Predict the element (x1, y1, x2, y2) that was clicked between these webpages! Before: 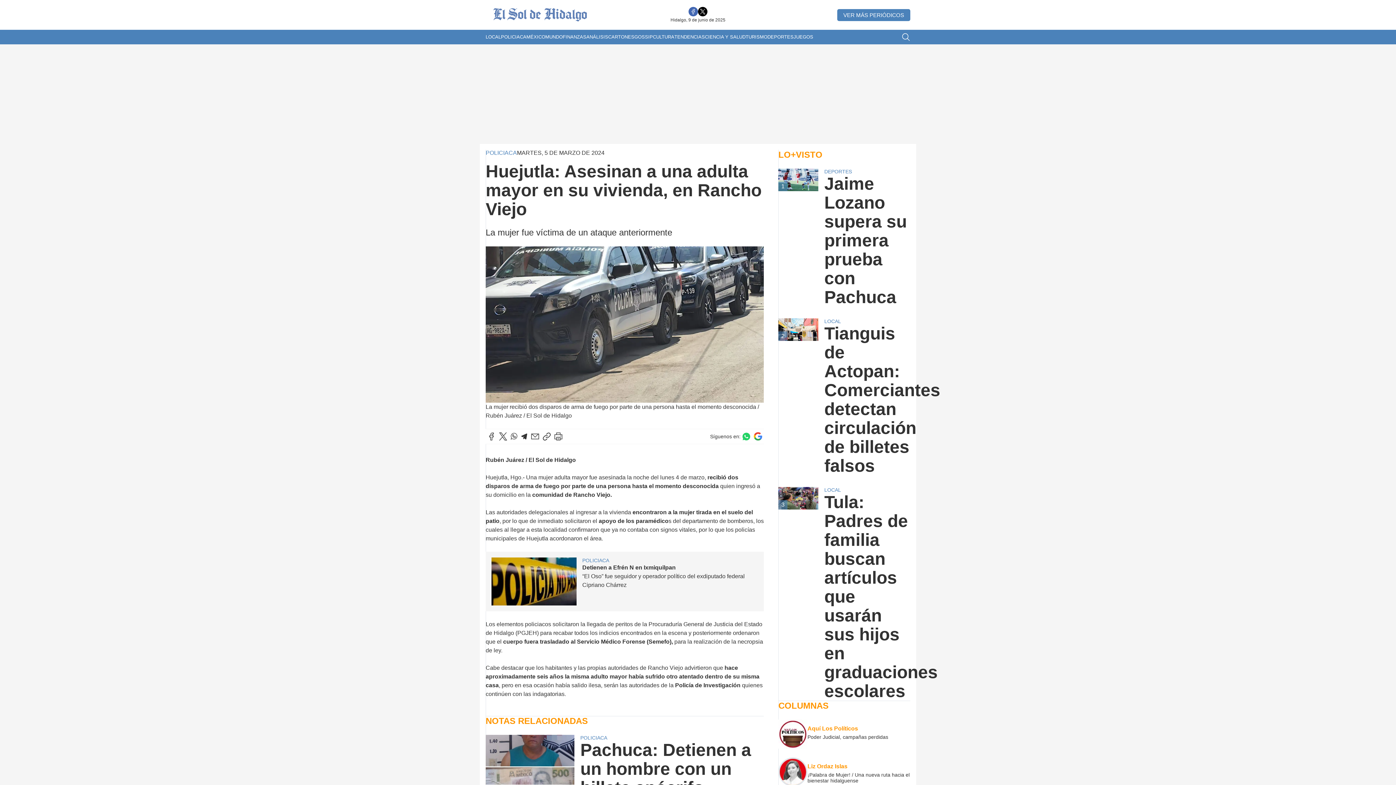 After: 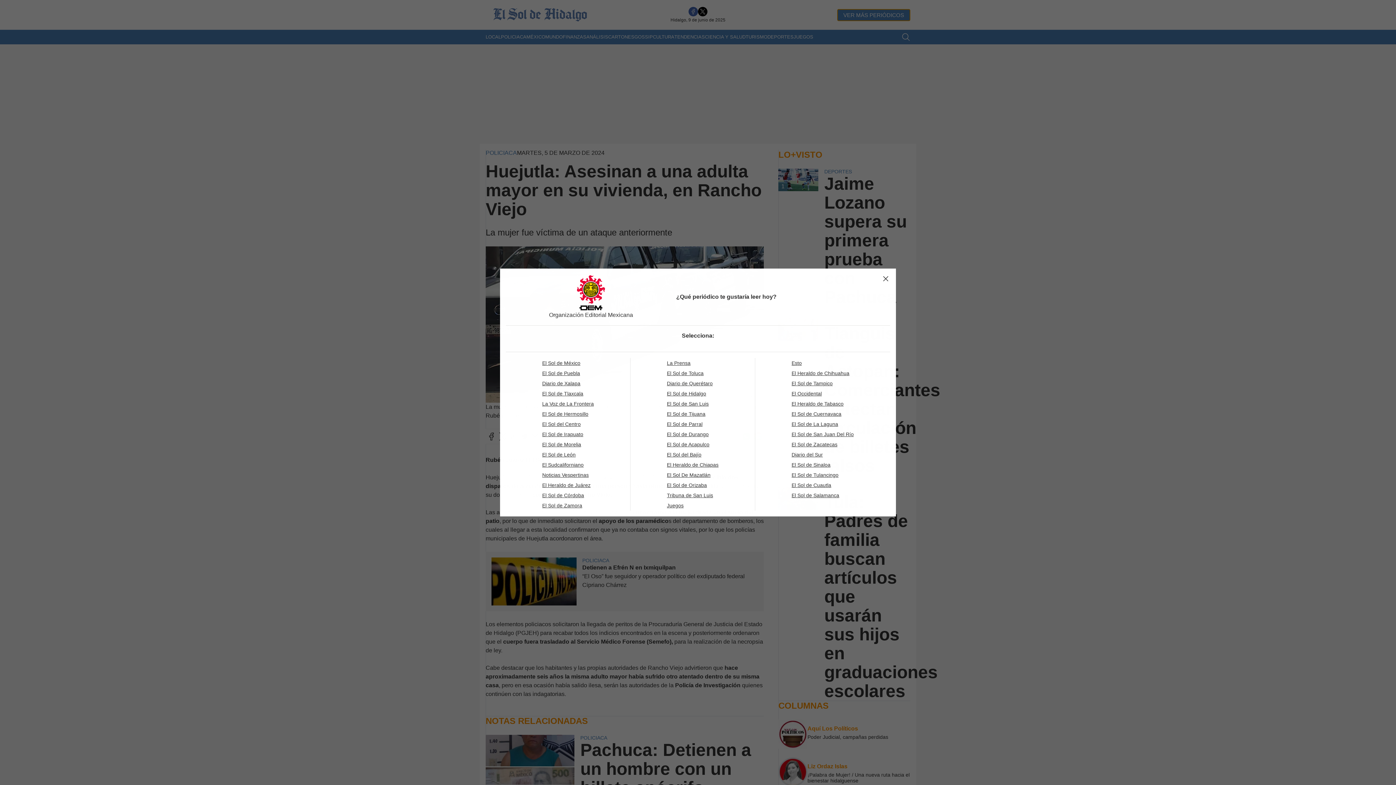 Action: bbox: (837, 8, 910, 20) label: VER MÁS PERIÓDICOS